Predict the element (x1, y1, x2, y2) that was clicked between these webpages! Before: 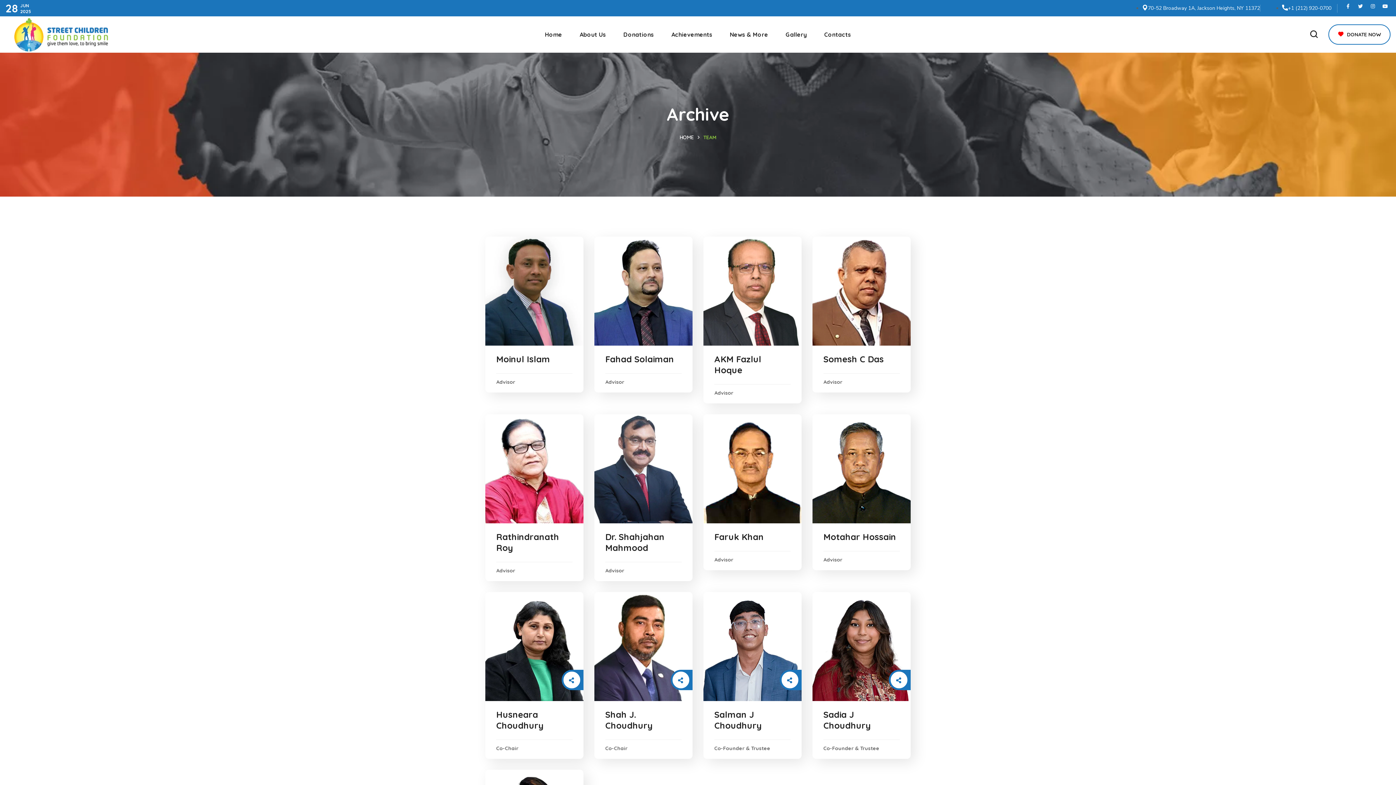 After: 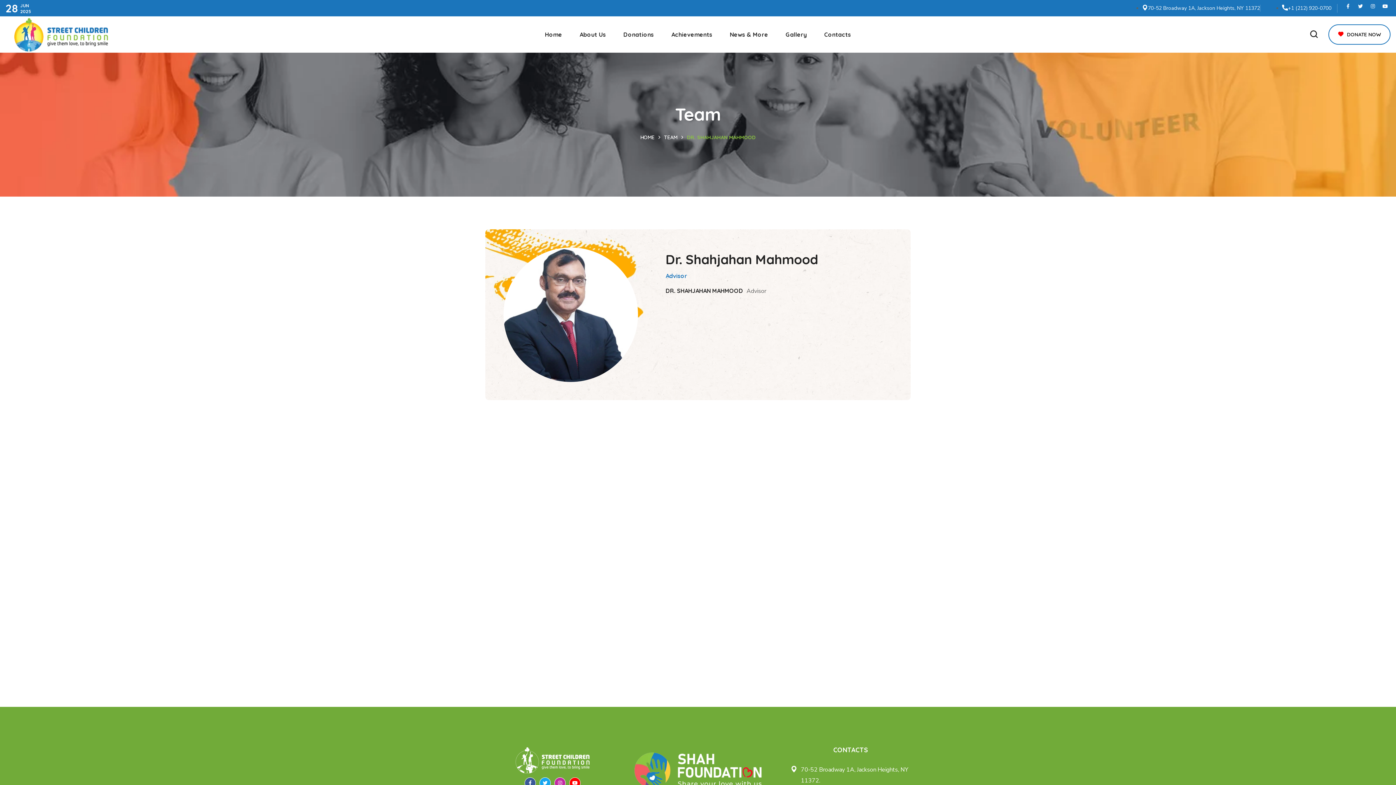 Action: bbox: (594, 414, 692, 523)